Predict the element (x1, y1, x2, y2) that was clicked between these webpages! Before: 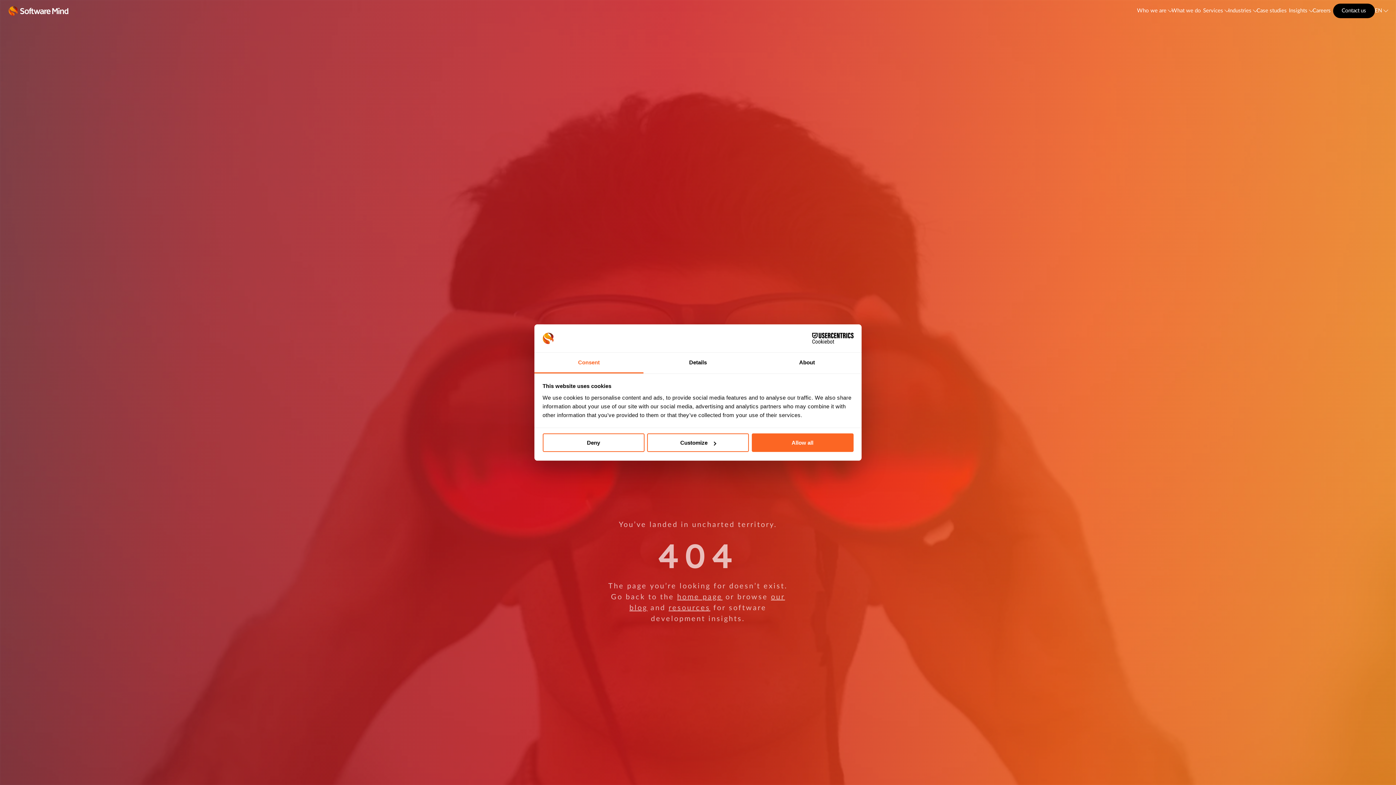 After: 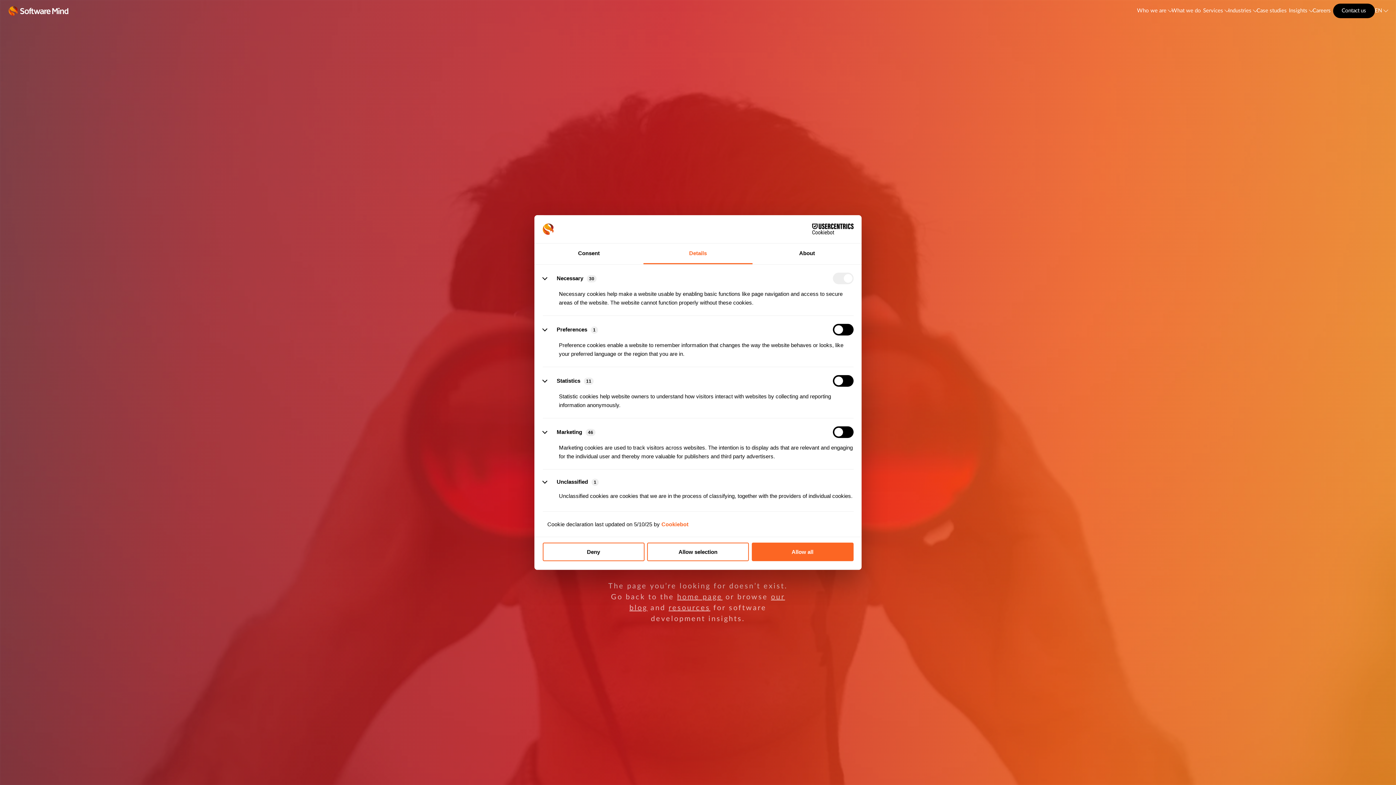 Action: label: Customize bbox: (647, 433, 749, 452)